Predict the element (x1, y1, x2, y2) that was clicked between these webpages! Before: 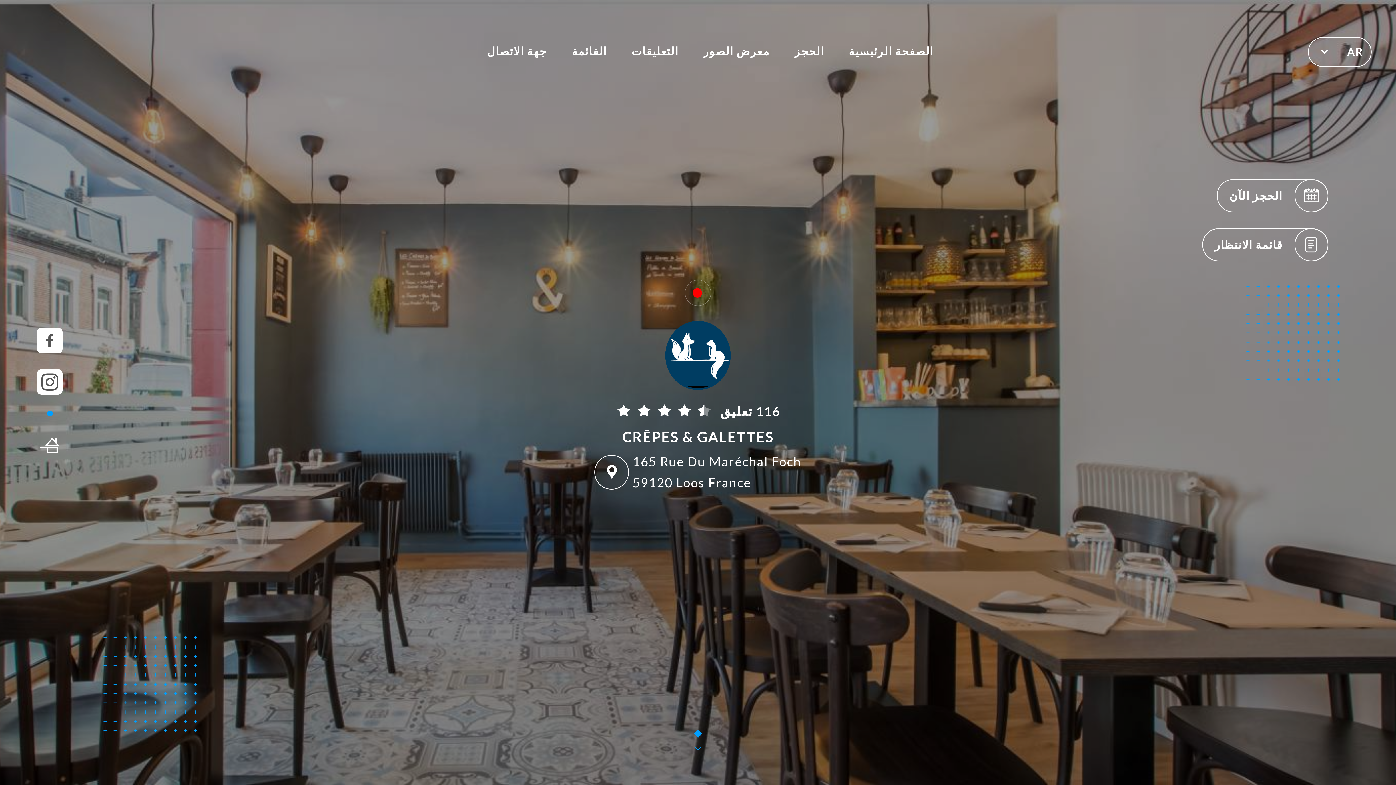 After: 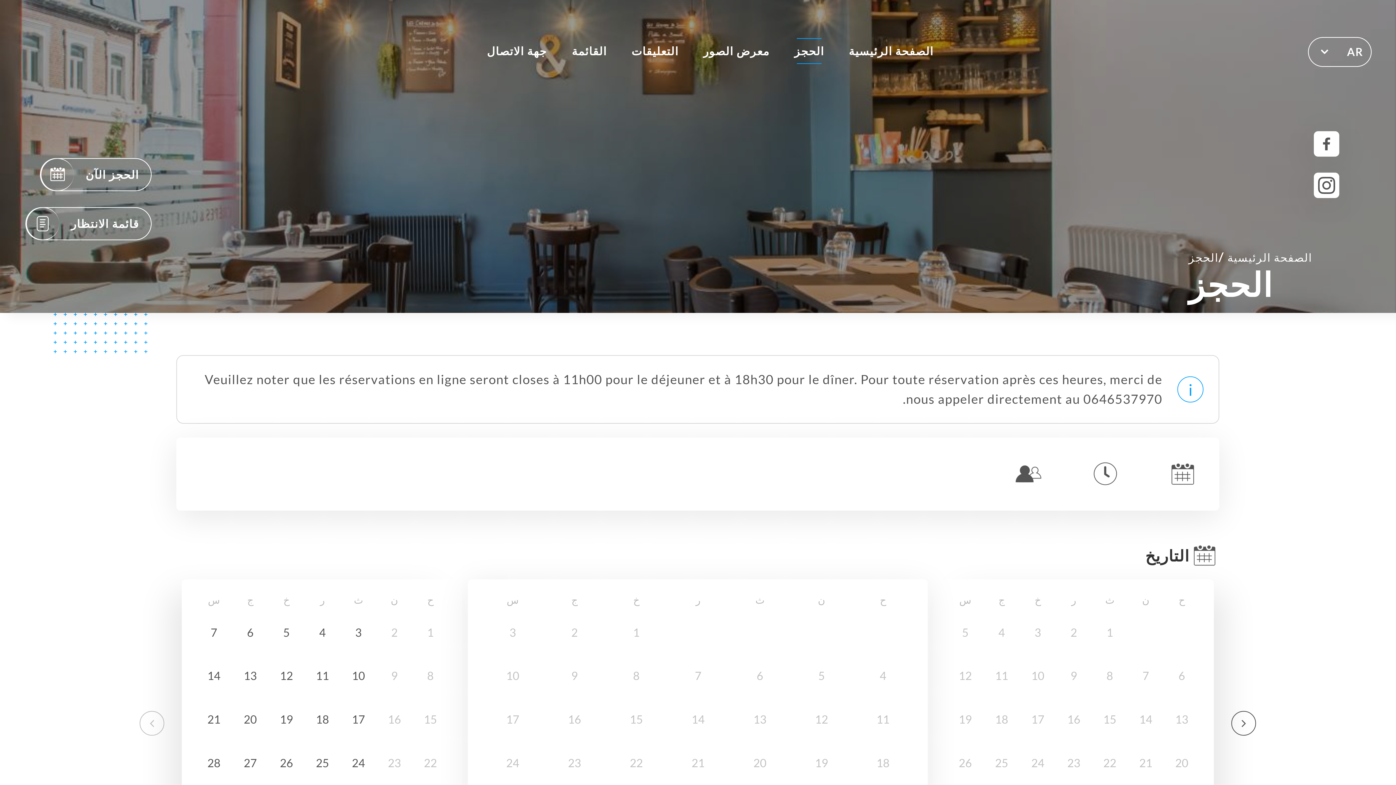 Action: bbox: (794, 38, 824, 64) label: الحجز